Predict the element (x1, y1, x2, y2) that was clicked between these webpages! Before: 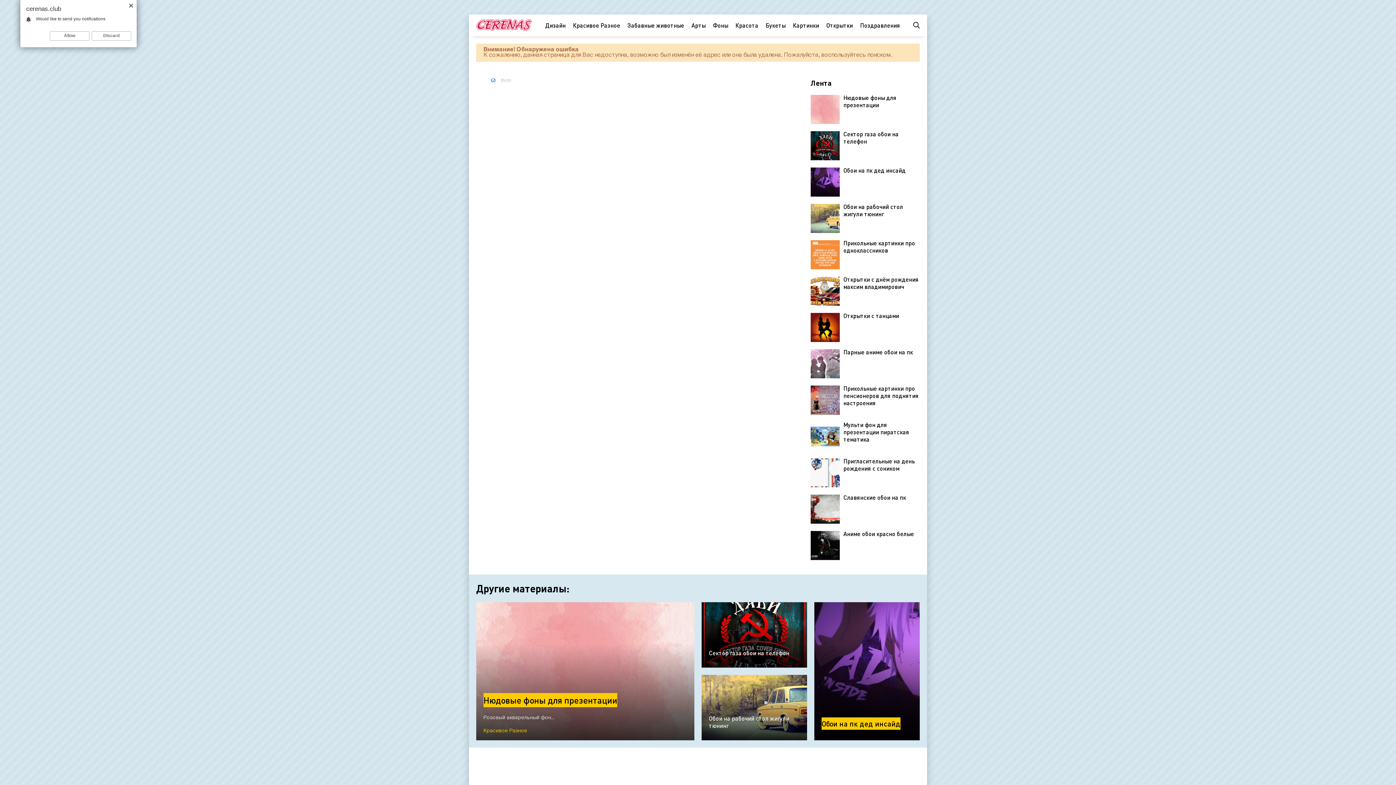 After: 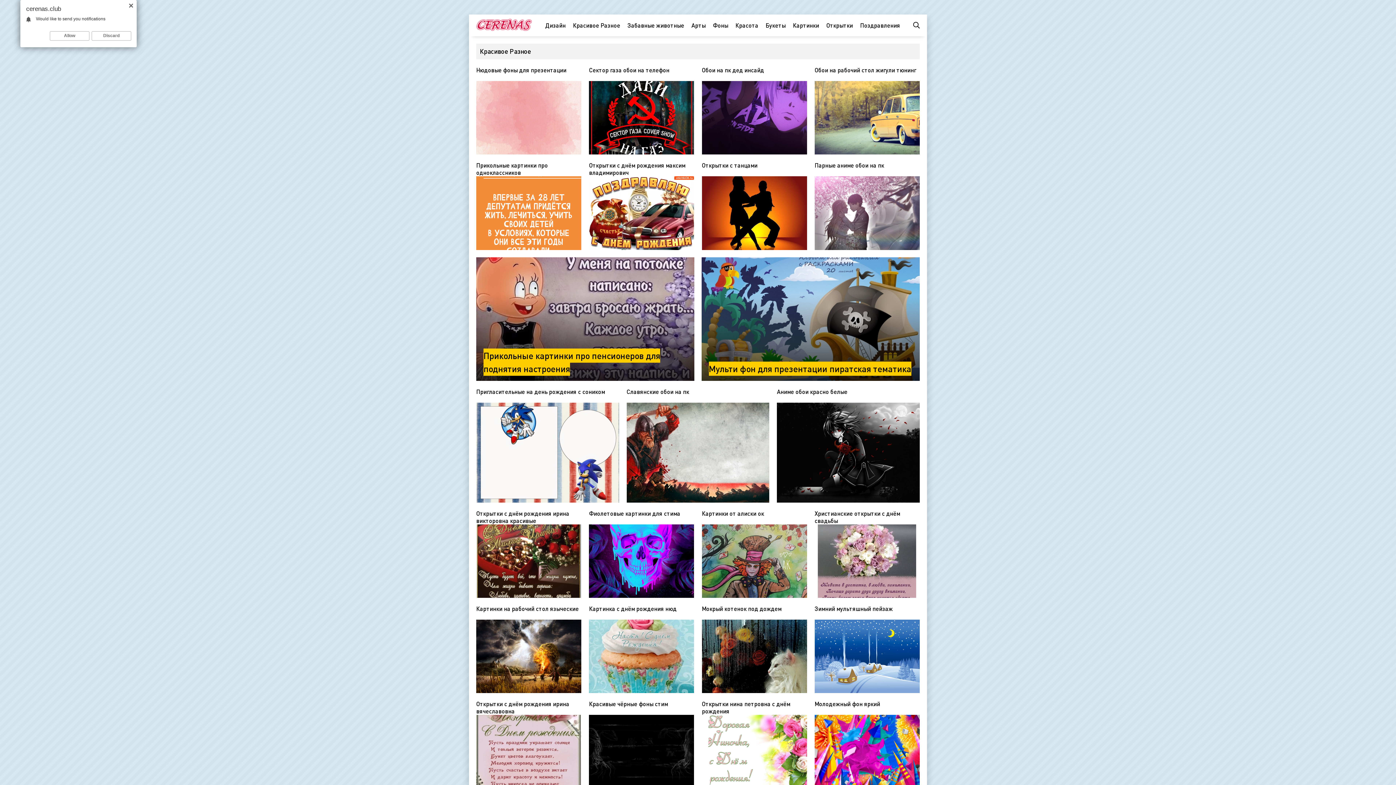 Action: label: Красивое Разное bbox: (573, 14, 620, 36)